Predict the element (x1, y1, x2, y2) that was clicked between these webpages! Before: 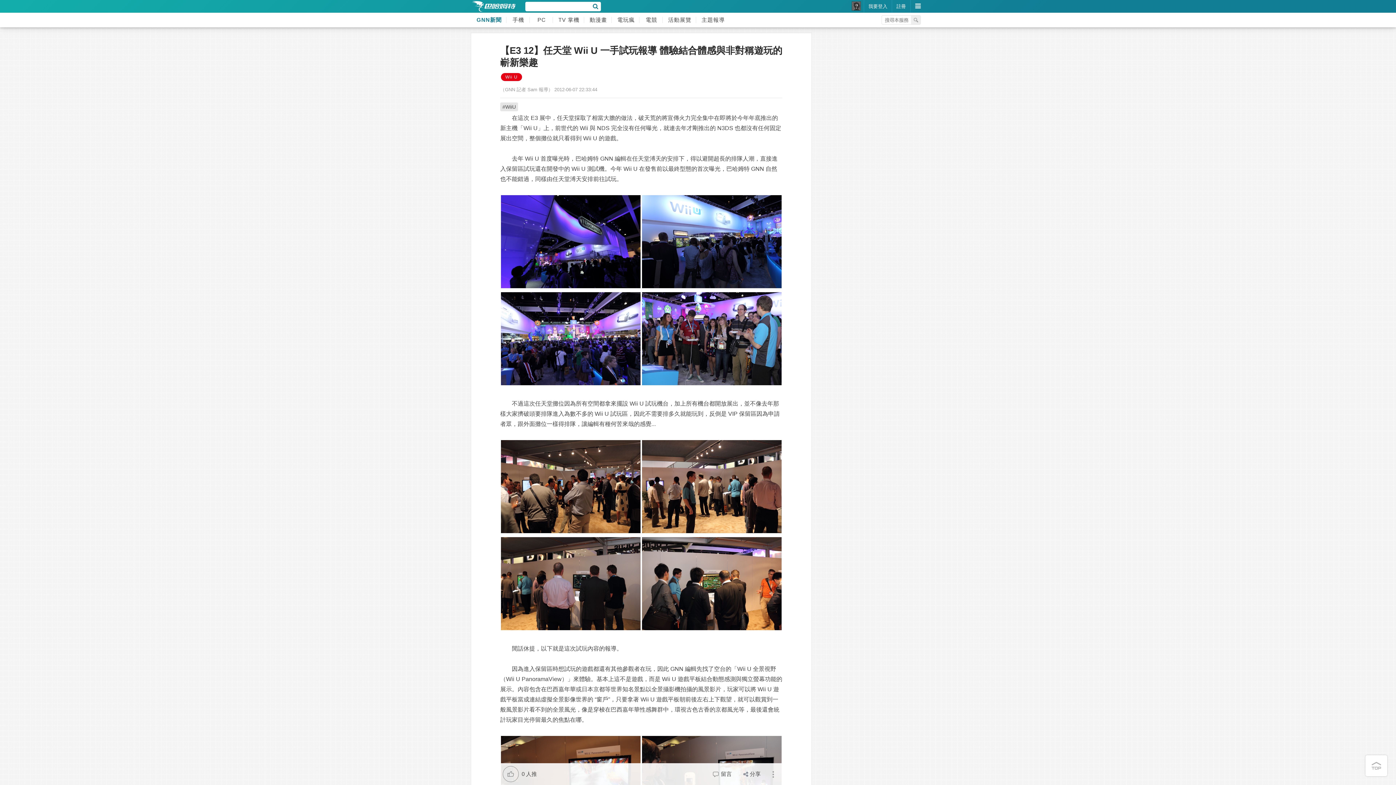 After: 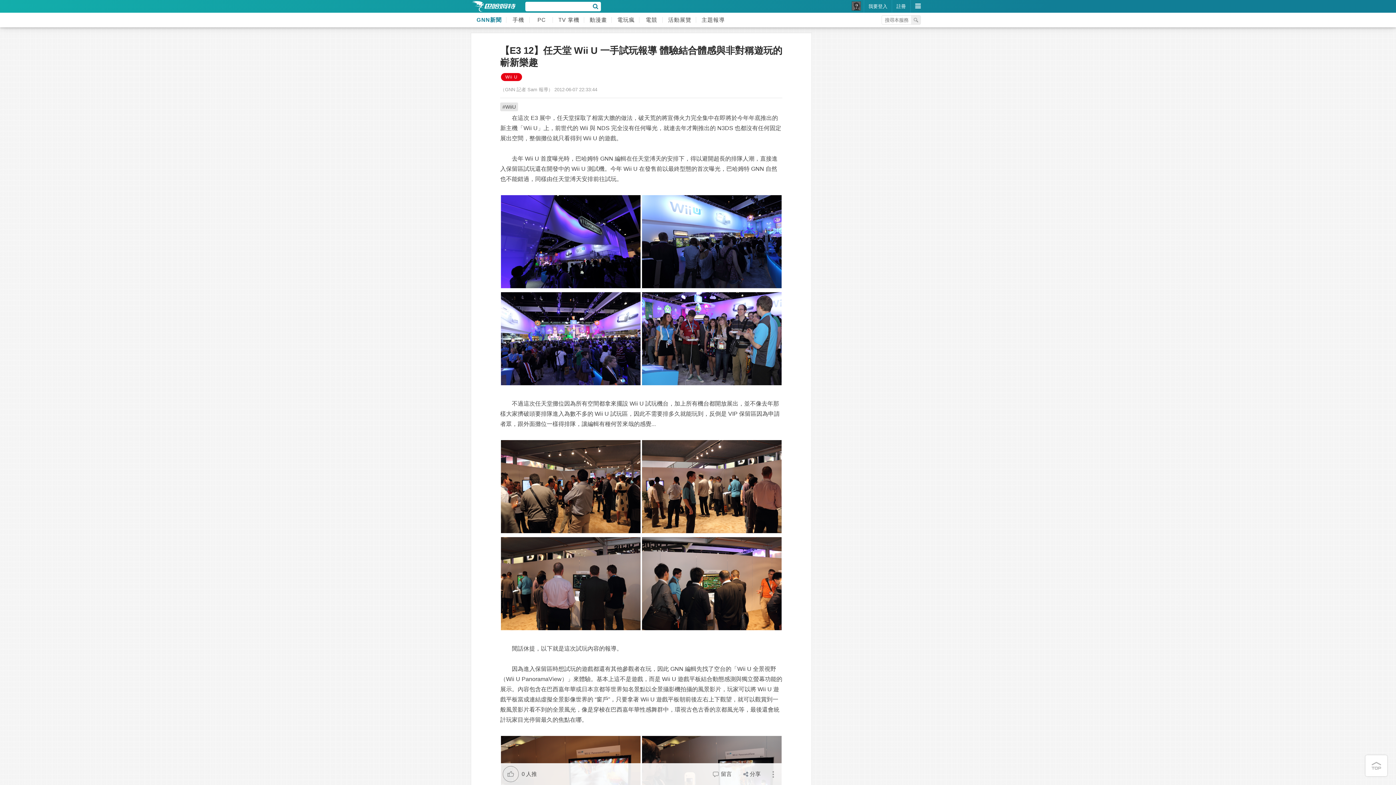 Action: label: GNN新聞 bbox: (470, 12, 506, 27)